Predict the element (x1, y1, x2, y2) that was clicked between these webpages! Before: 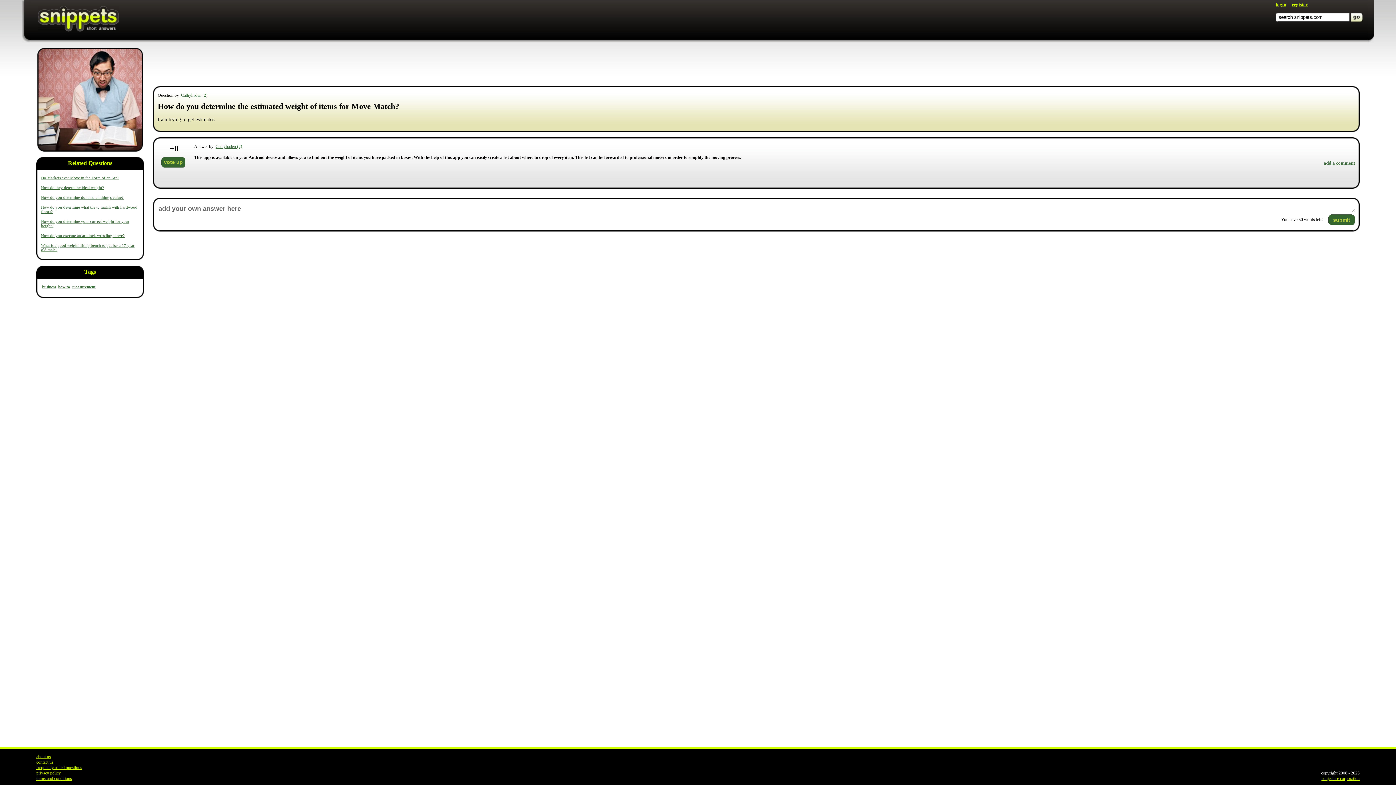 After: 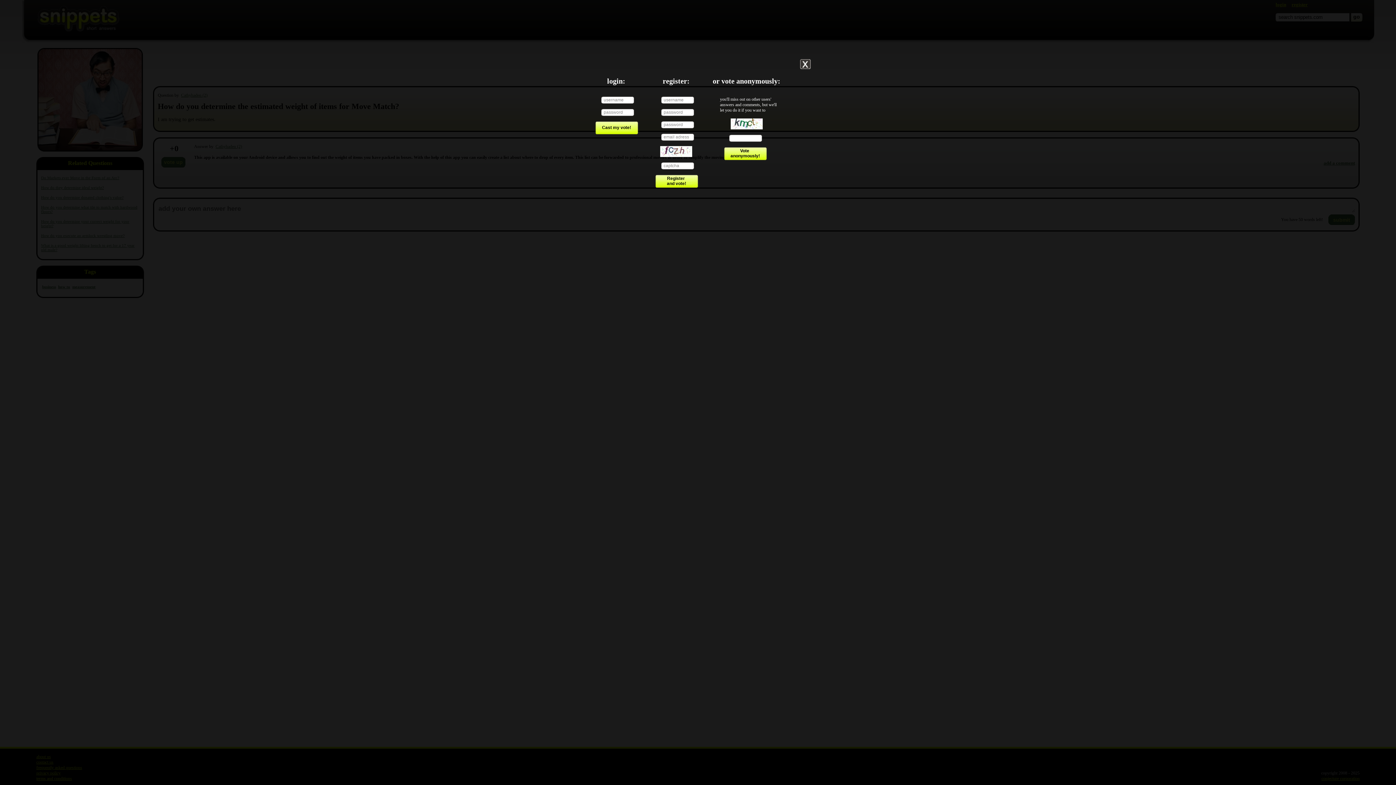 Action: bbox: (164, 157, 182, 167) label: vote up